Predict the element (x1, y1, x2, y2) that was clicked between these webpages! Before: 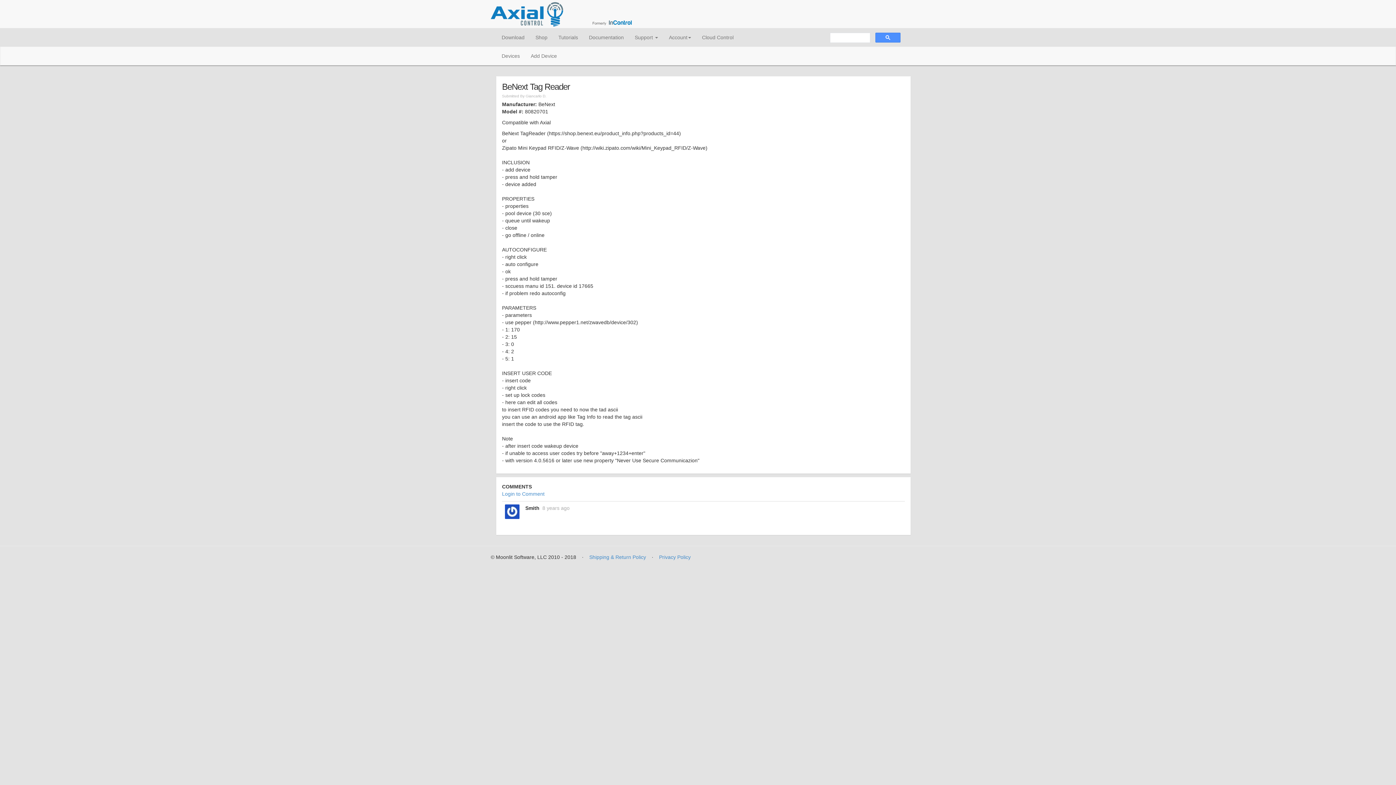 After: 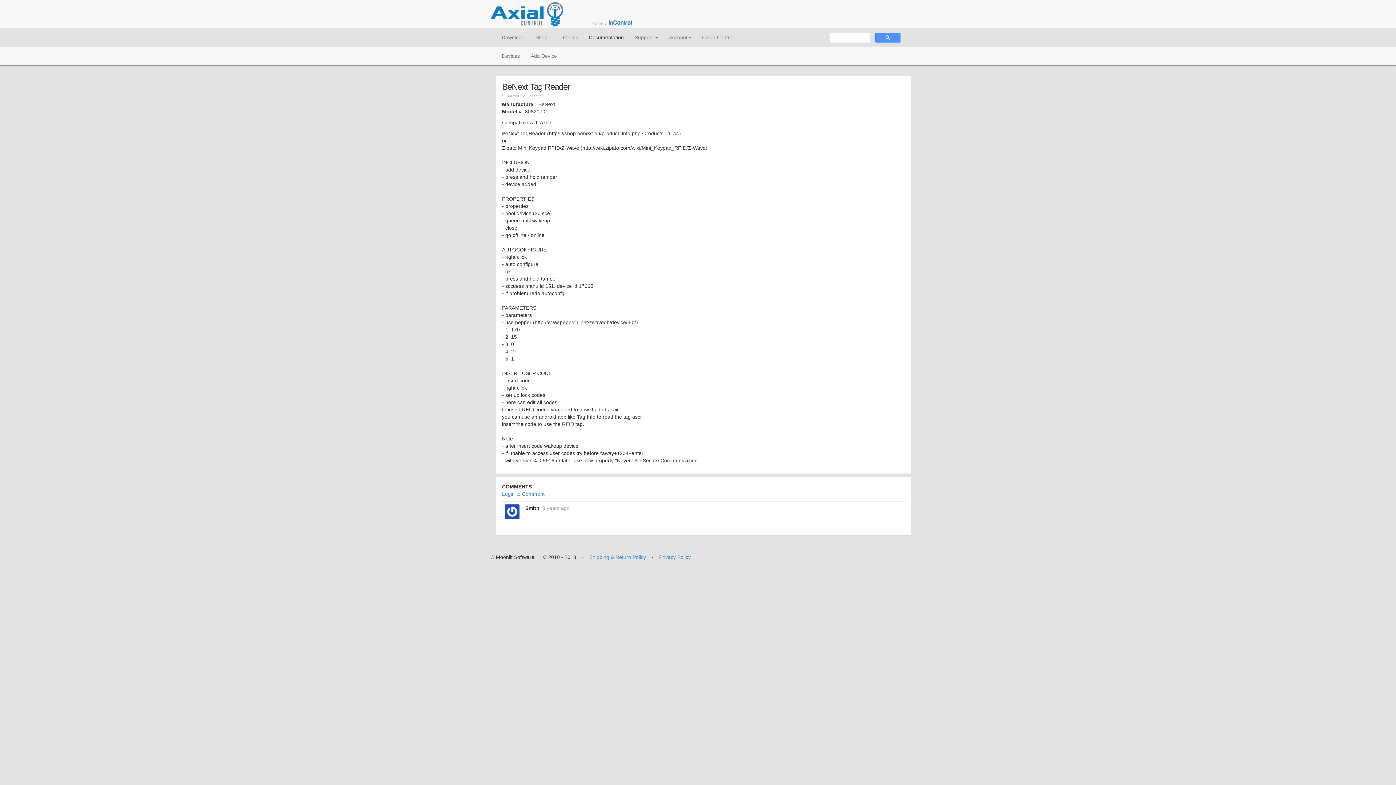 Action: label: Documentation bbox: (583, 28, 629, 46)